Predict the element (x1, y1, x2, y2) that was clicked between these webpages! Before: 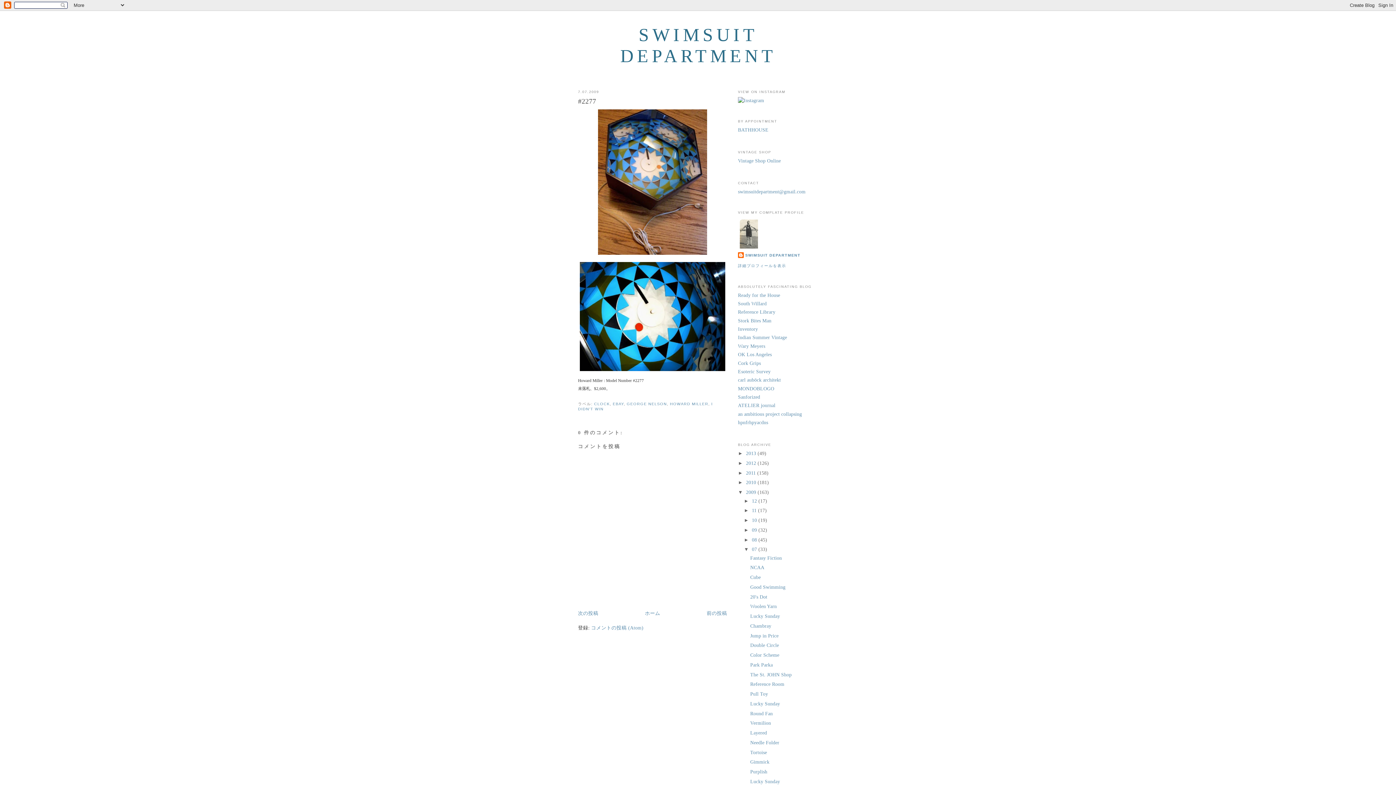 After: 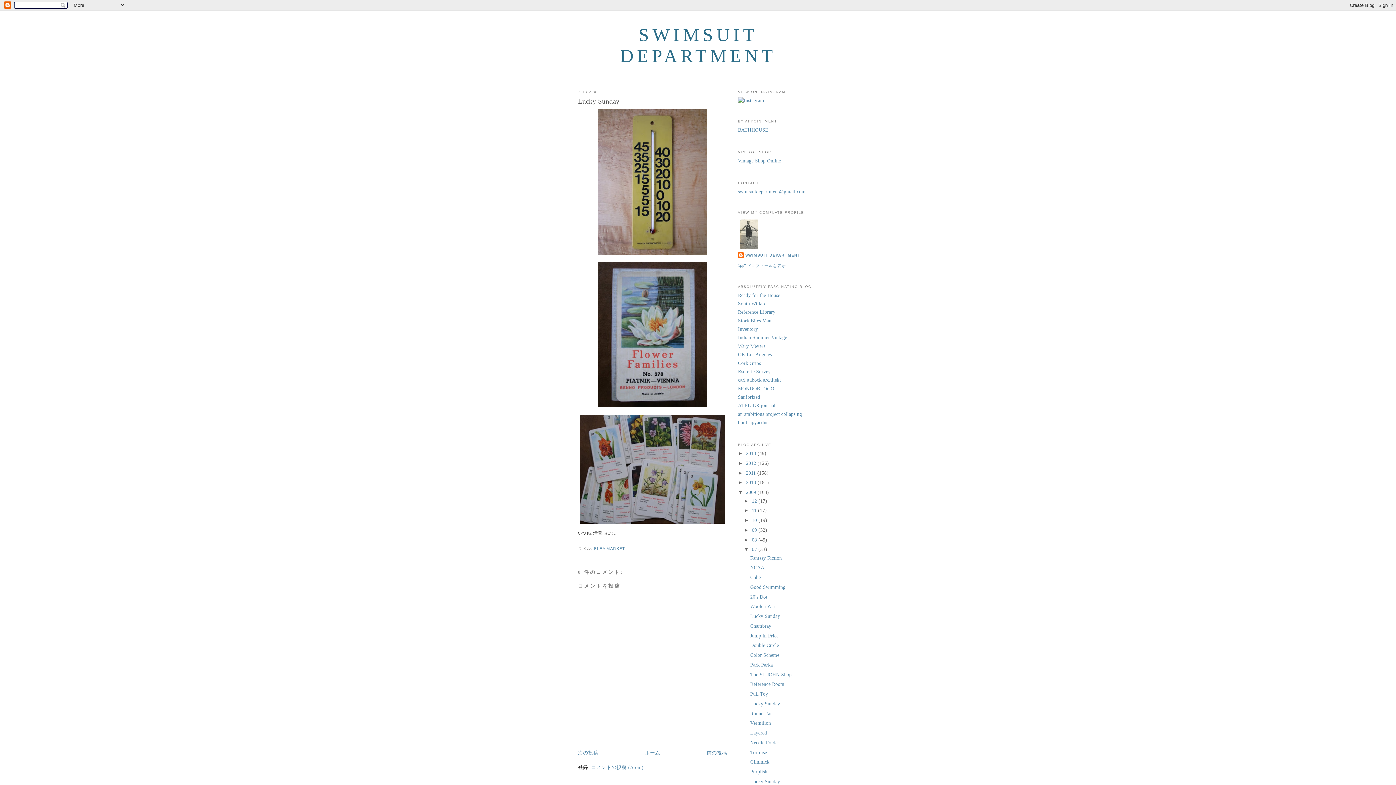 Action: bbox: (750, 779, 780, 784) label: Lucky Sunday